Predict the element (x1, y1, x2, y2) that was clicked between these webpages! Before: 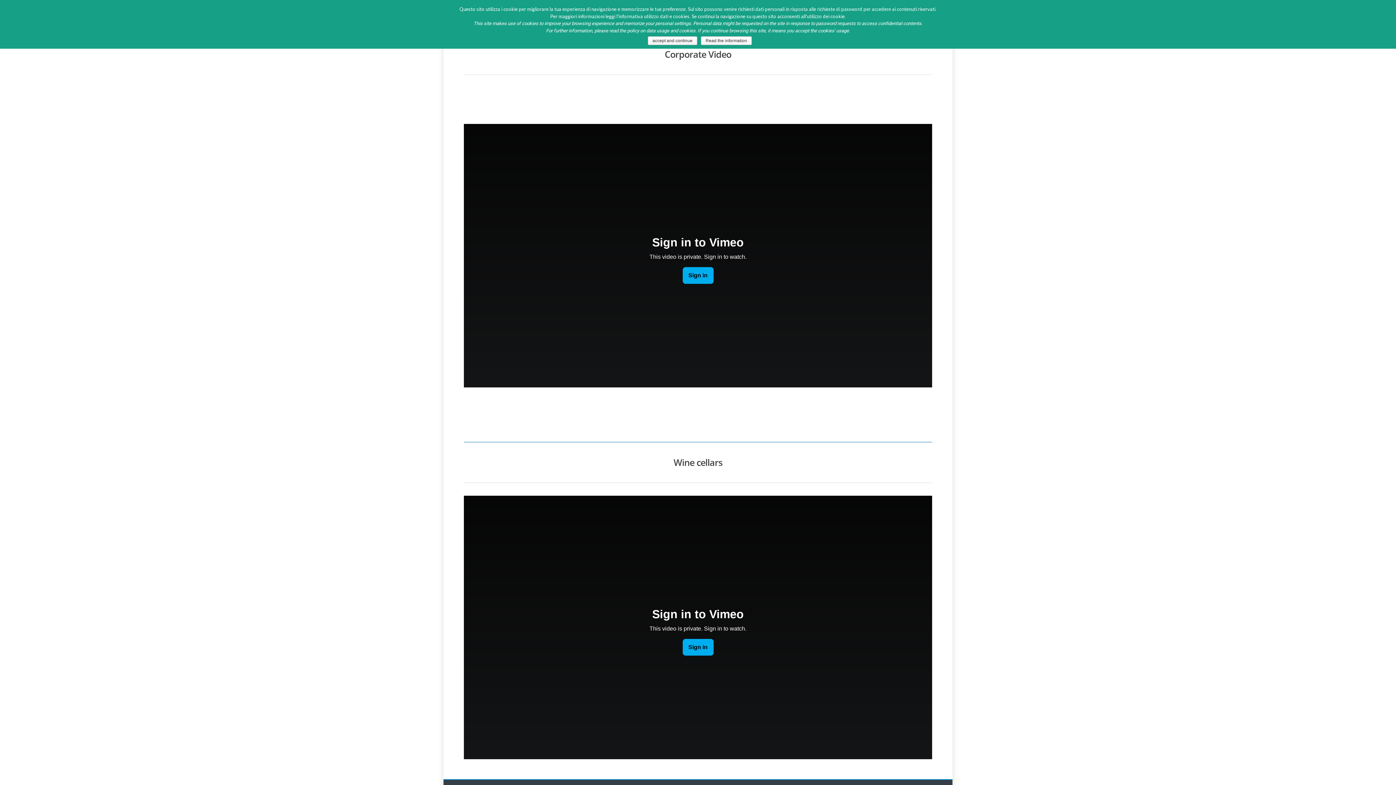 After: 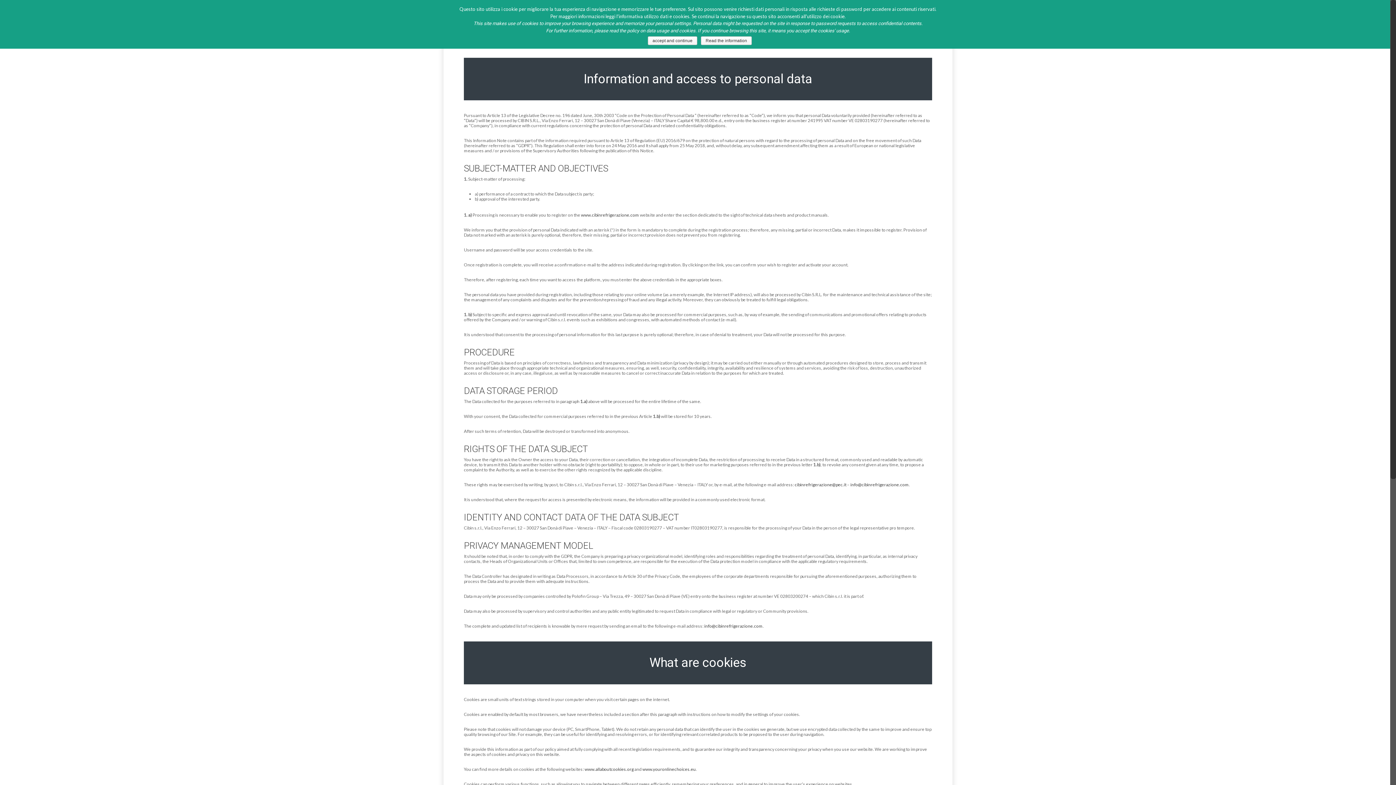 Action: label: Read the information bbox: (701, 36, 752, 45)